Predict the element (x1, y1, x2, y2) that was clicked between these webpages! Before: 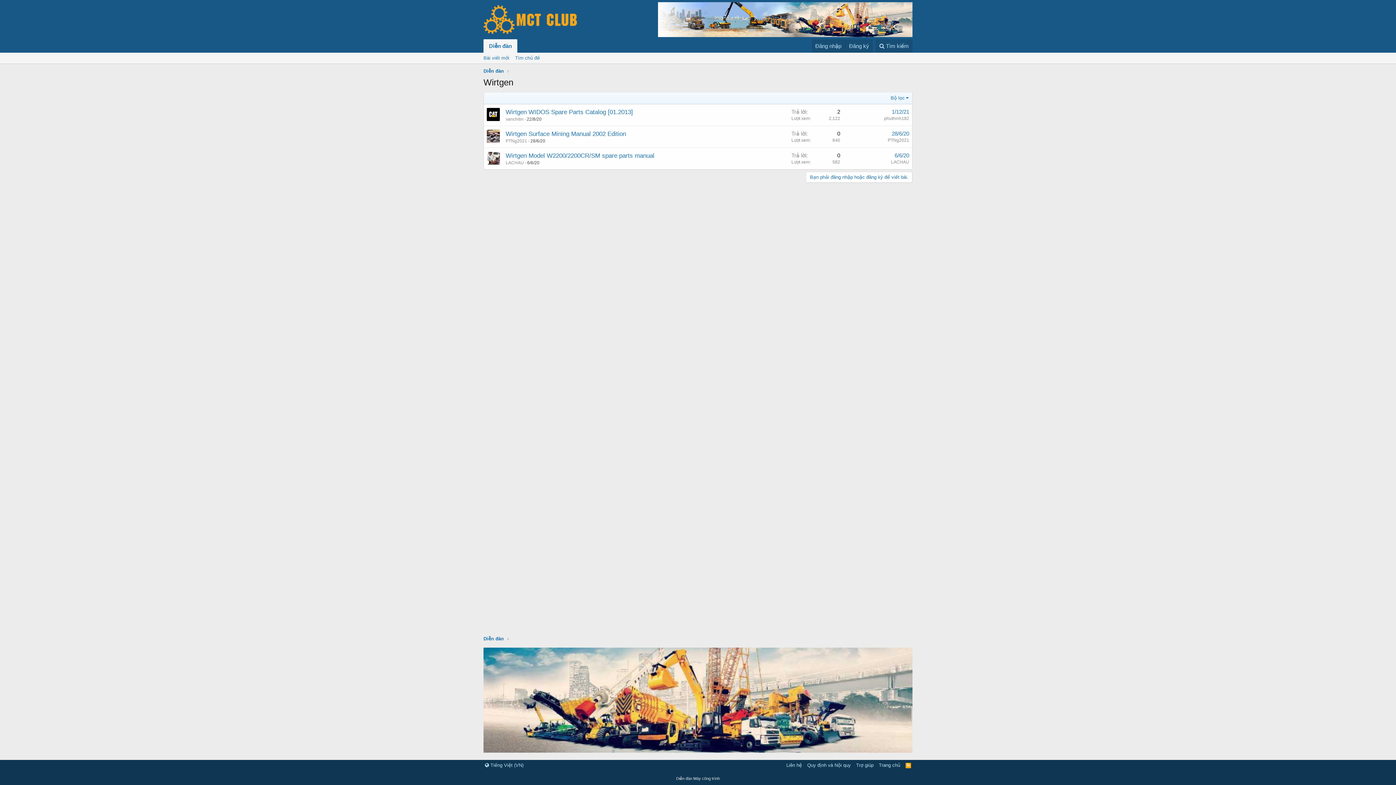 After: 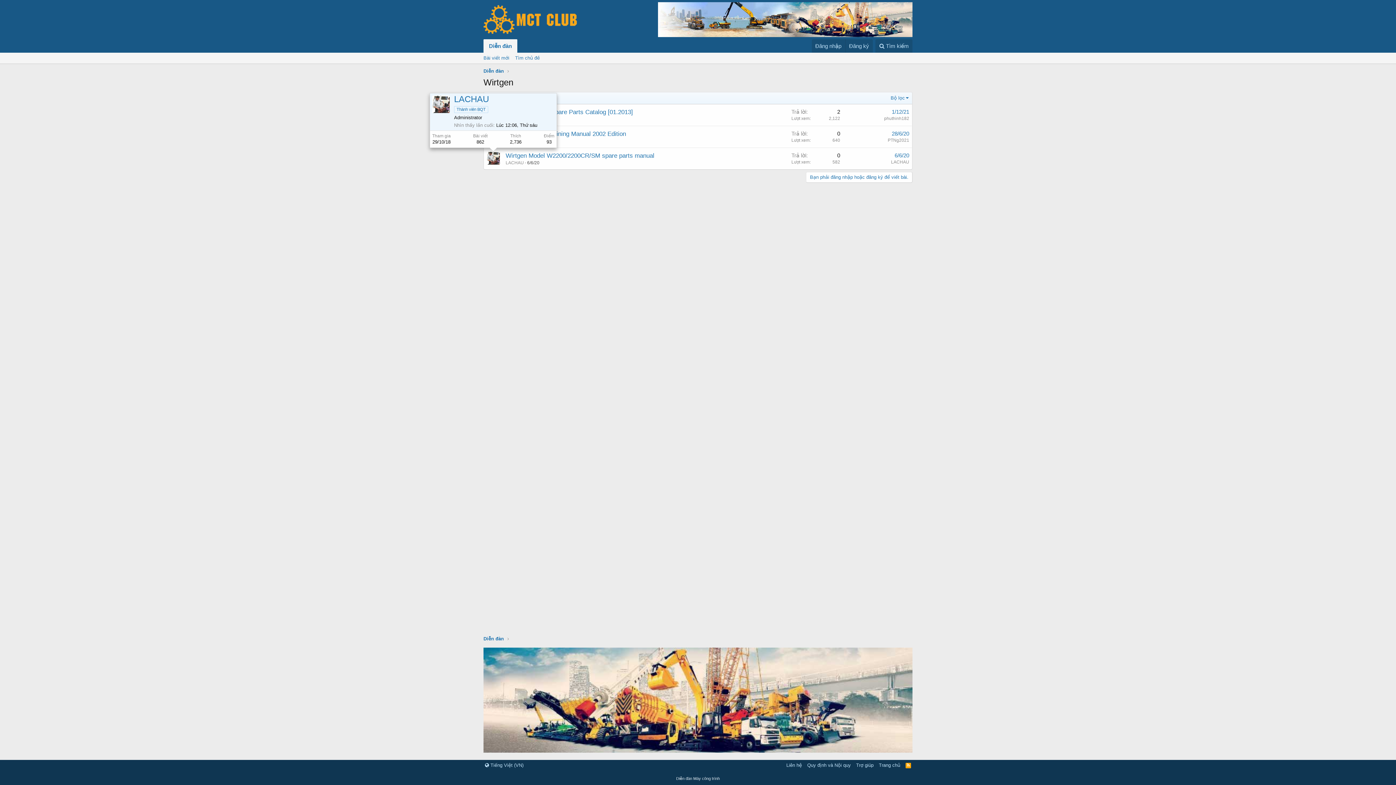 Action: bbox: (486, 151, 500, 164)